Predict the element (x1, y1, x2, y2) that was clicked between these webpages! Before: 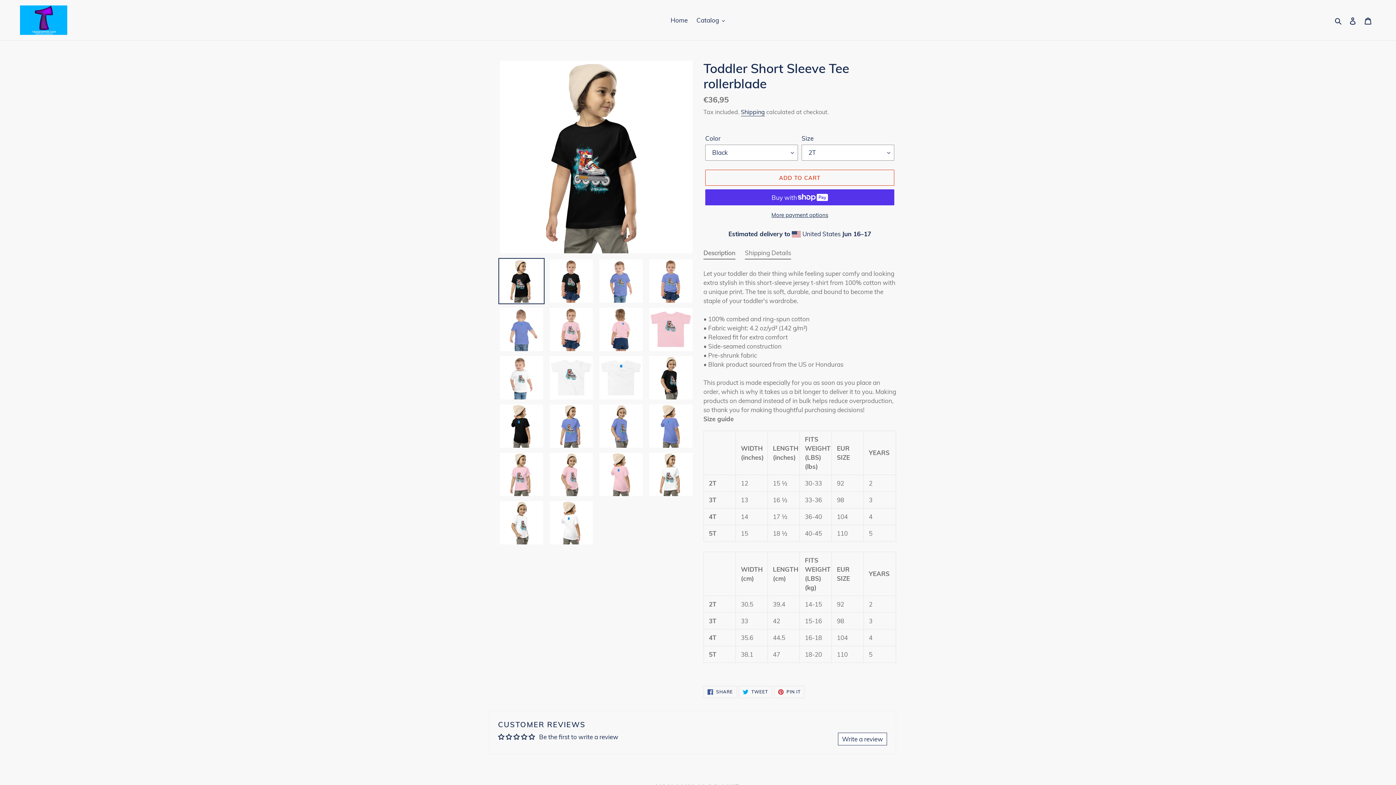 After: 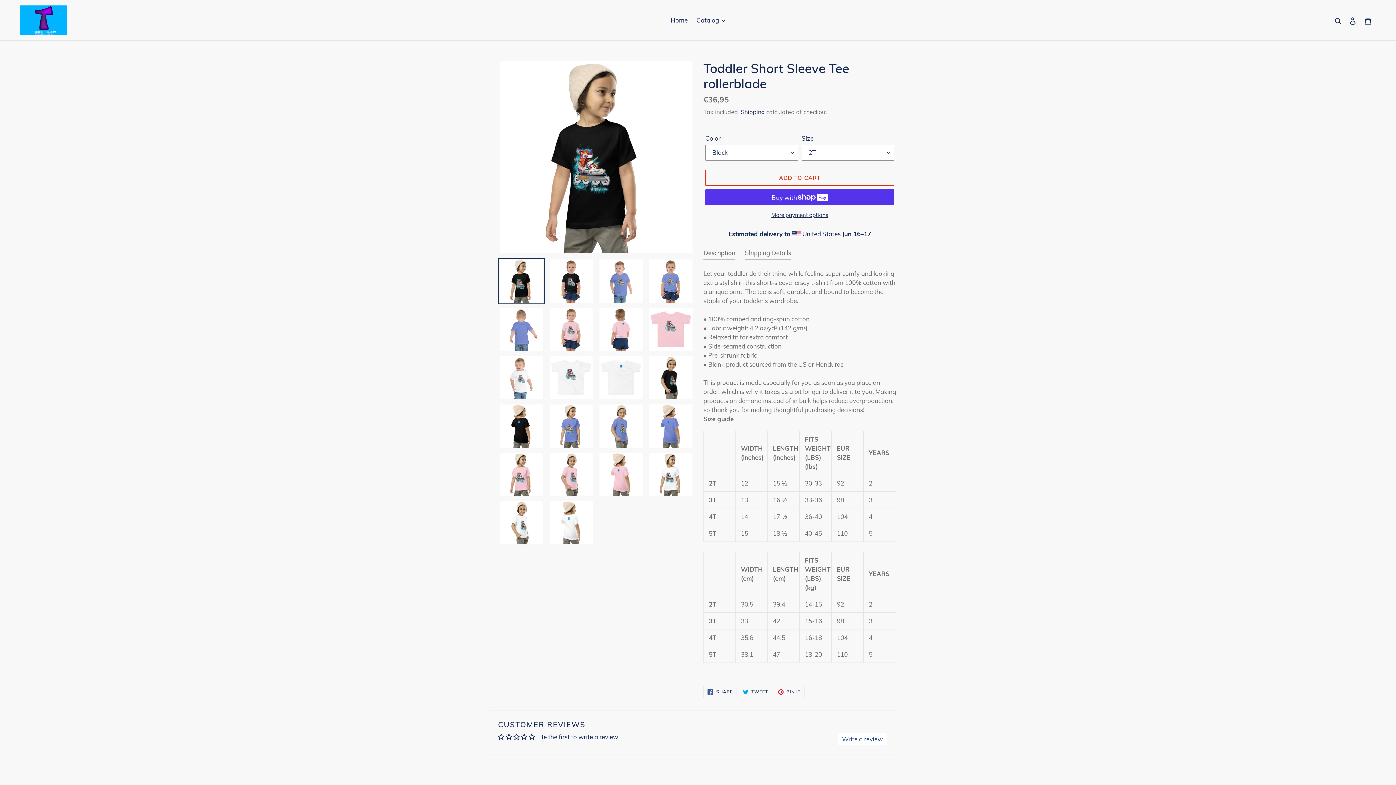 Action: label: Write a review bbox: (838, 733, 887, 745)